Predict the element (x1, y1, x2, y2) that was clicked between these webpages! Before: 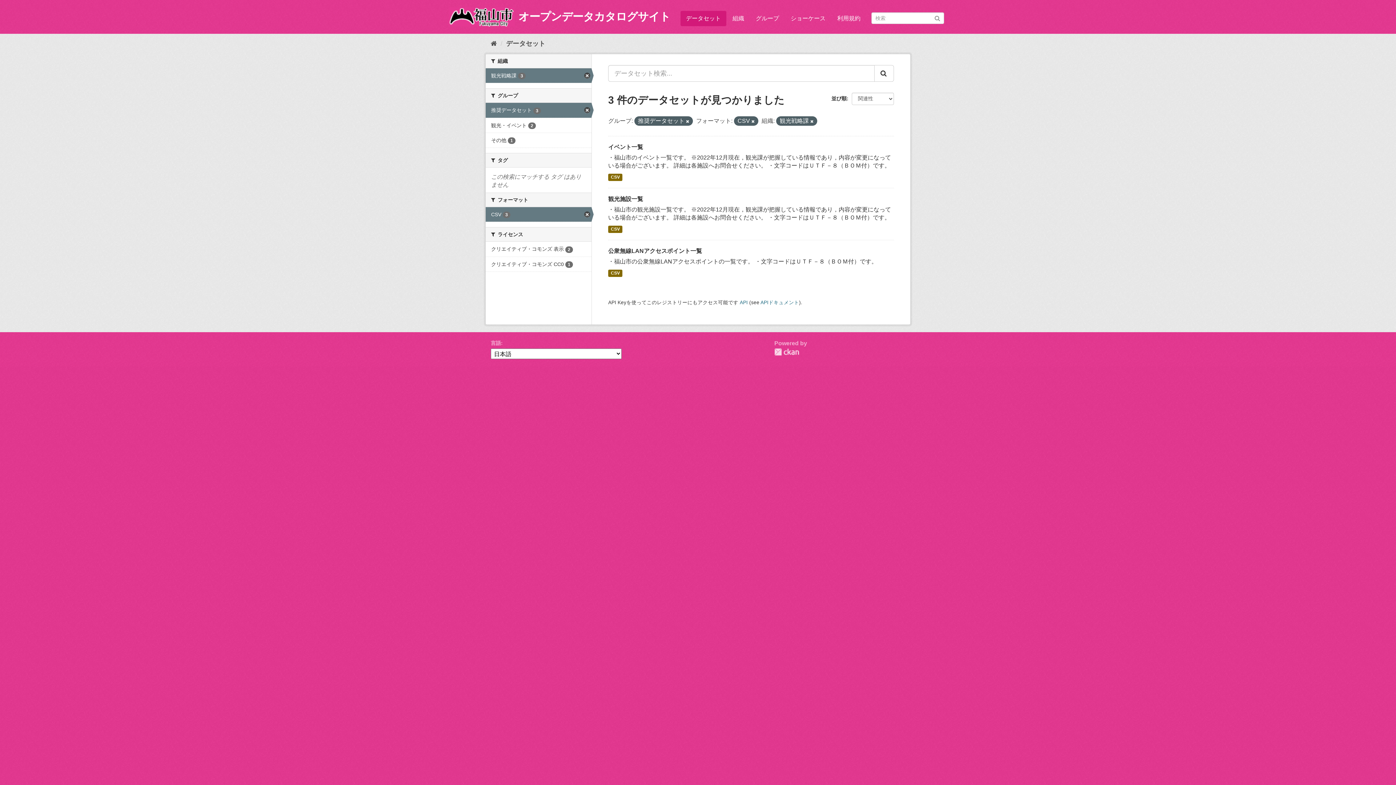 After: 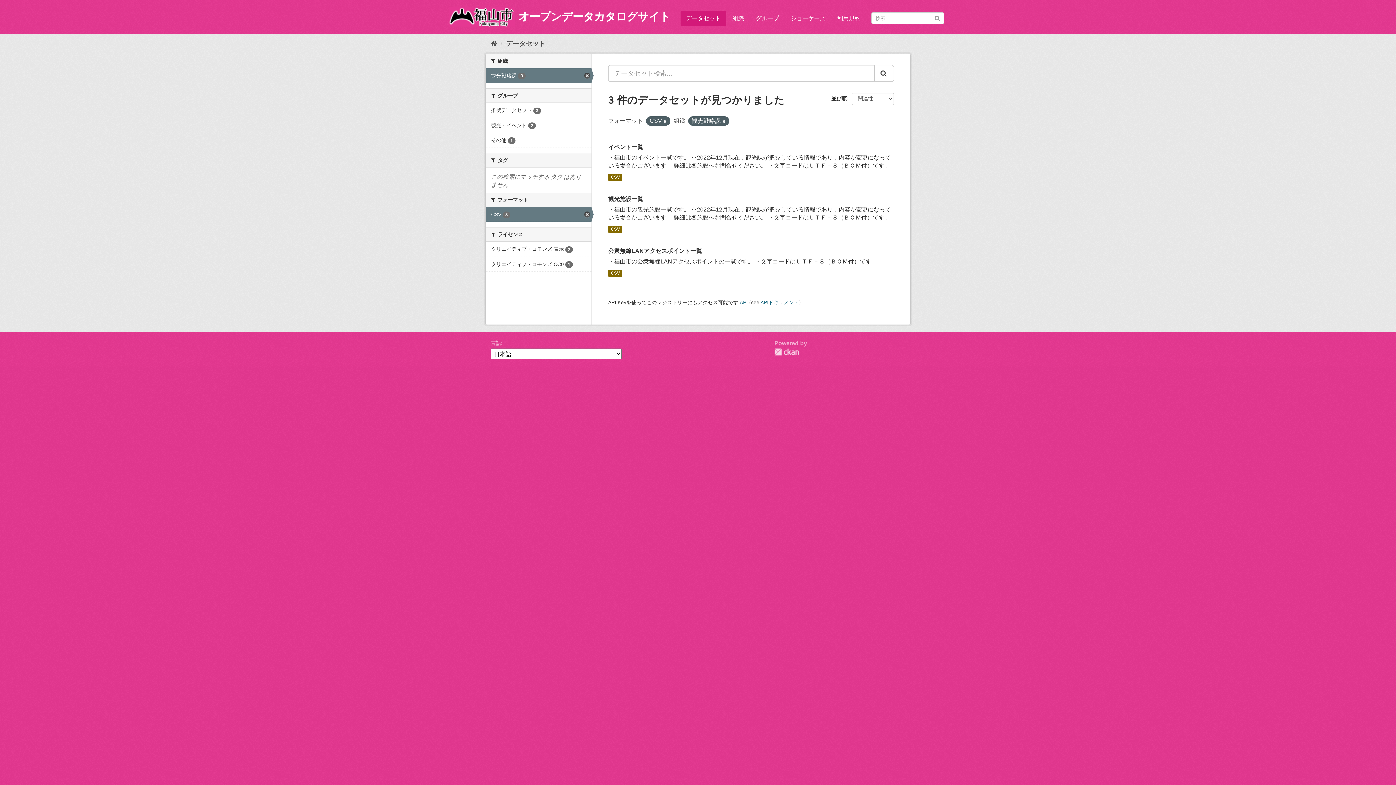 Action: bbox: (686, 119, 689, 123)